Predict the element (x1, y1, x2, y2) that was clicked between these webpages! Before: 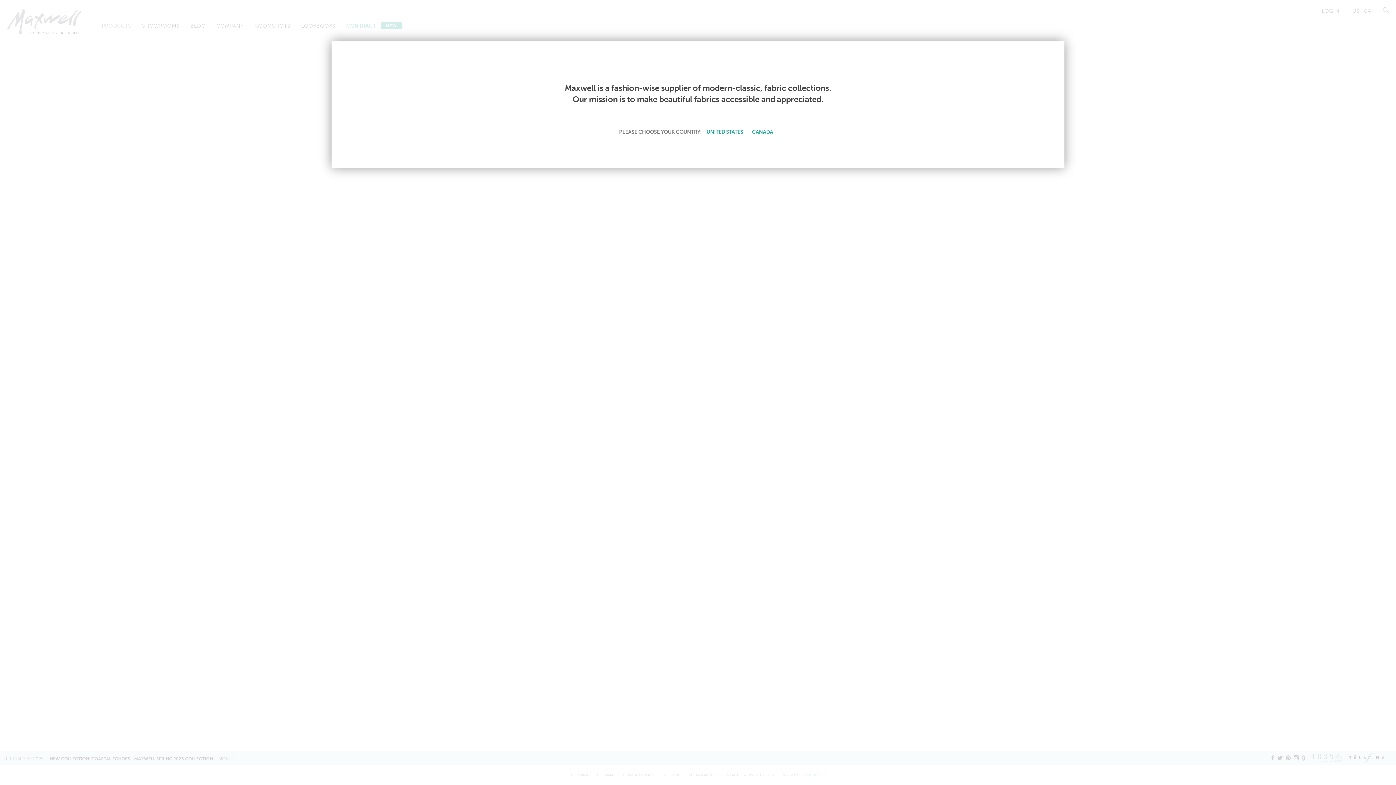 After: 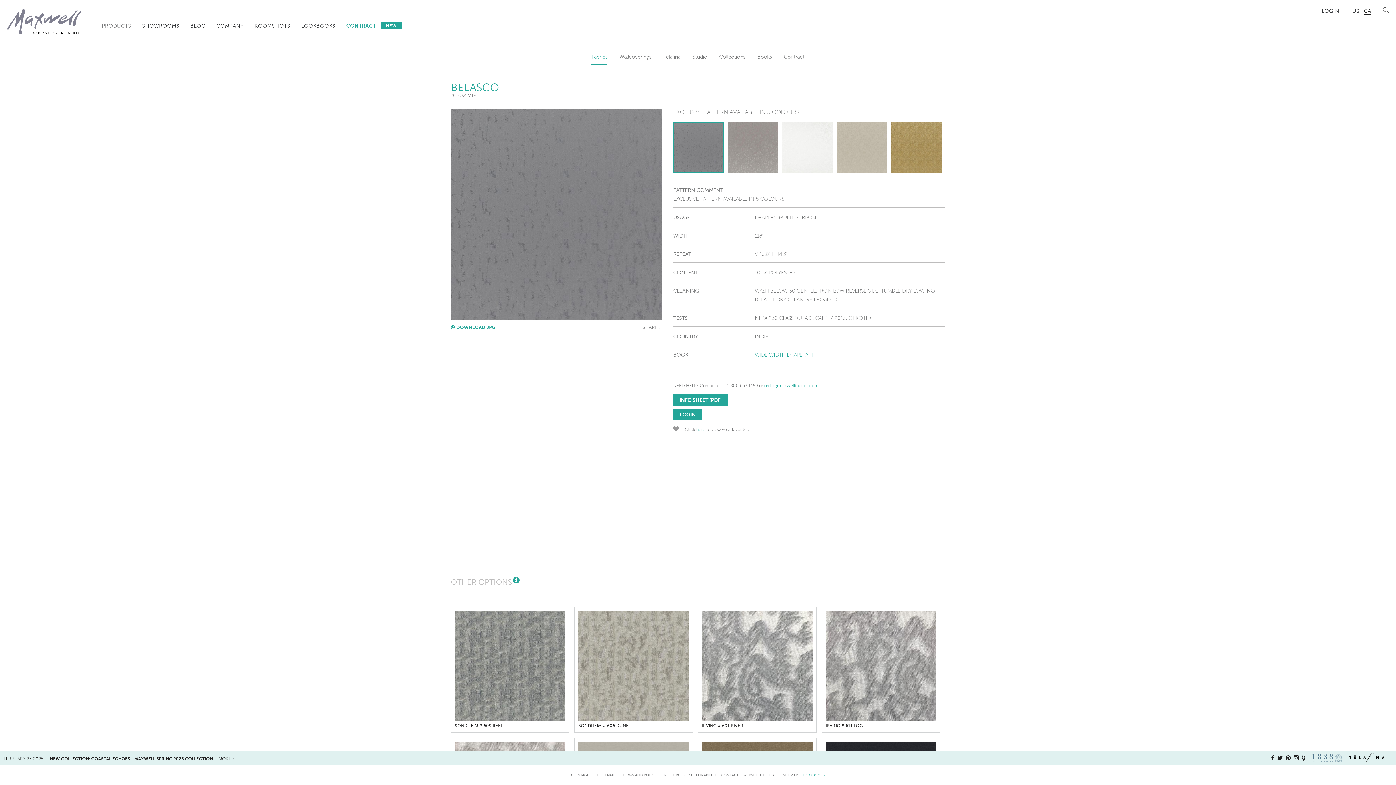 Action: bbox: (749, 127, 775, 136) label: CANADA